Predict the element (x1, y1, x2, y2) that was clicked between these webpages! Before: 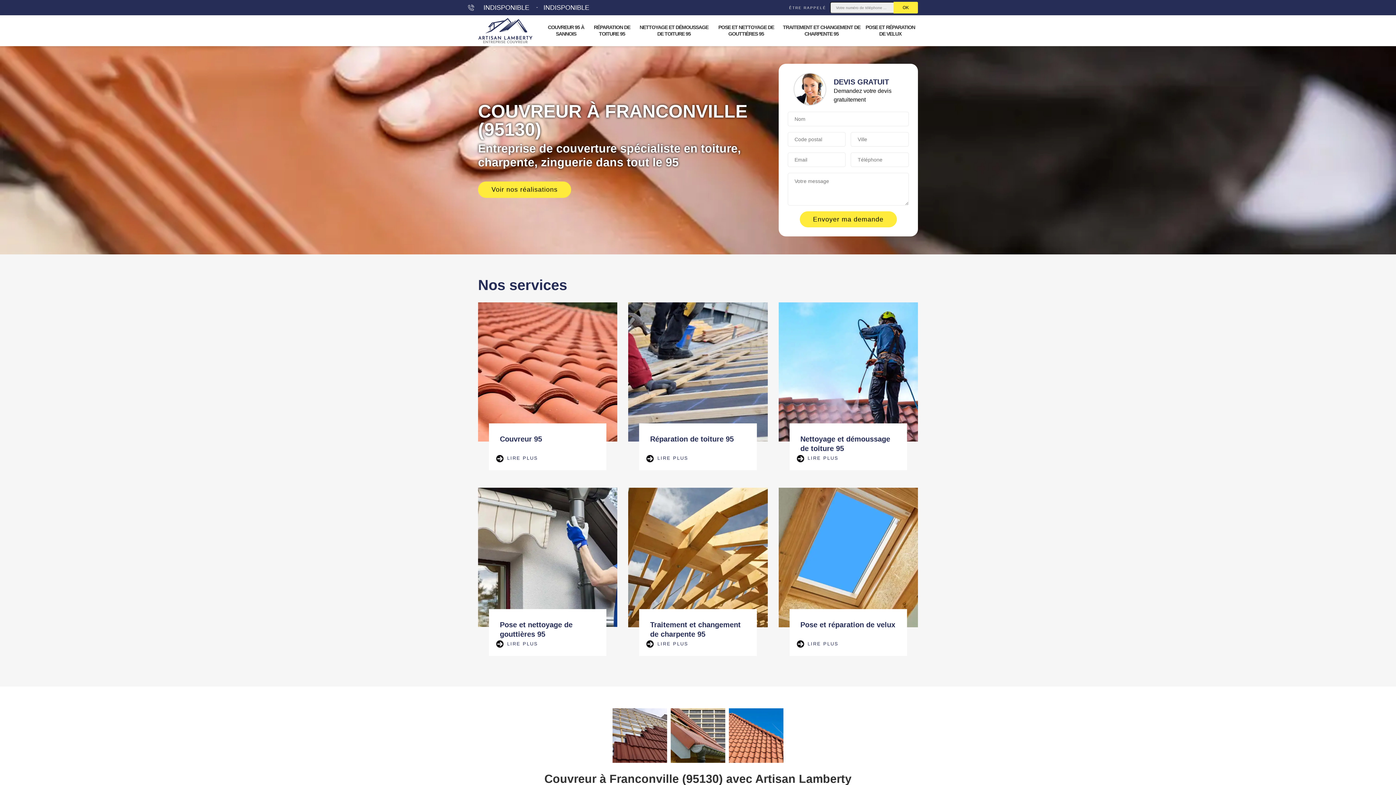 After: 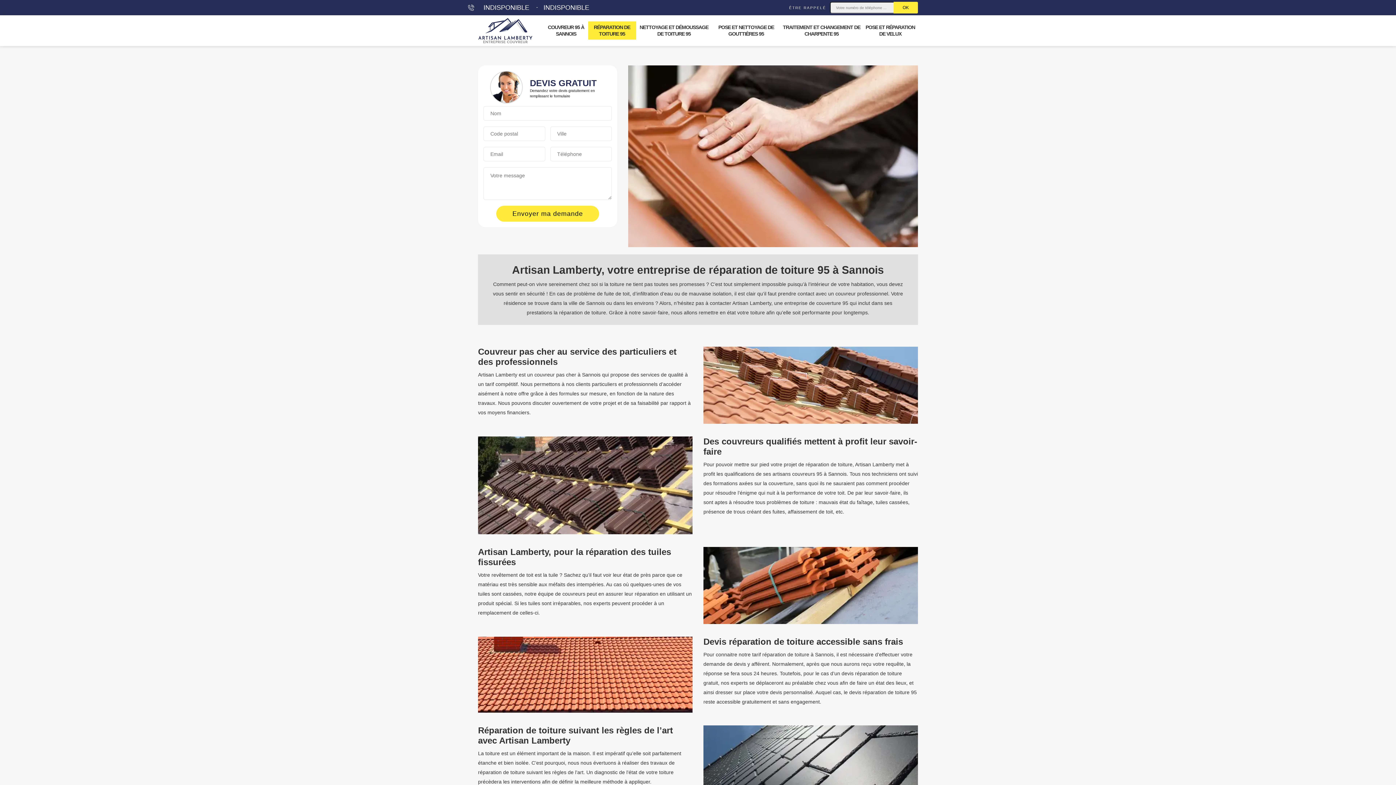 Action: label: RÉPARATION DE TOITURE 95 bbox: (588, 21, 636, 39)